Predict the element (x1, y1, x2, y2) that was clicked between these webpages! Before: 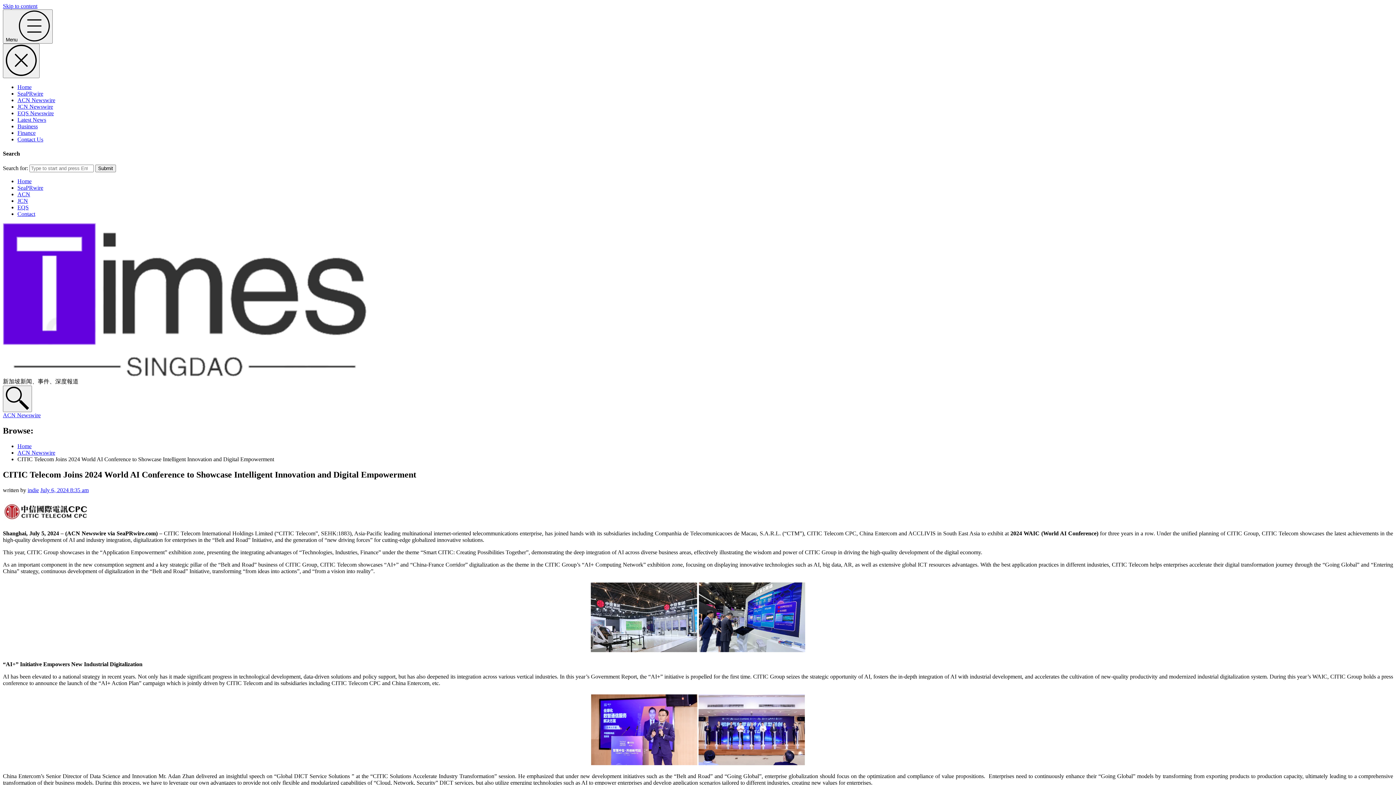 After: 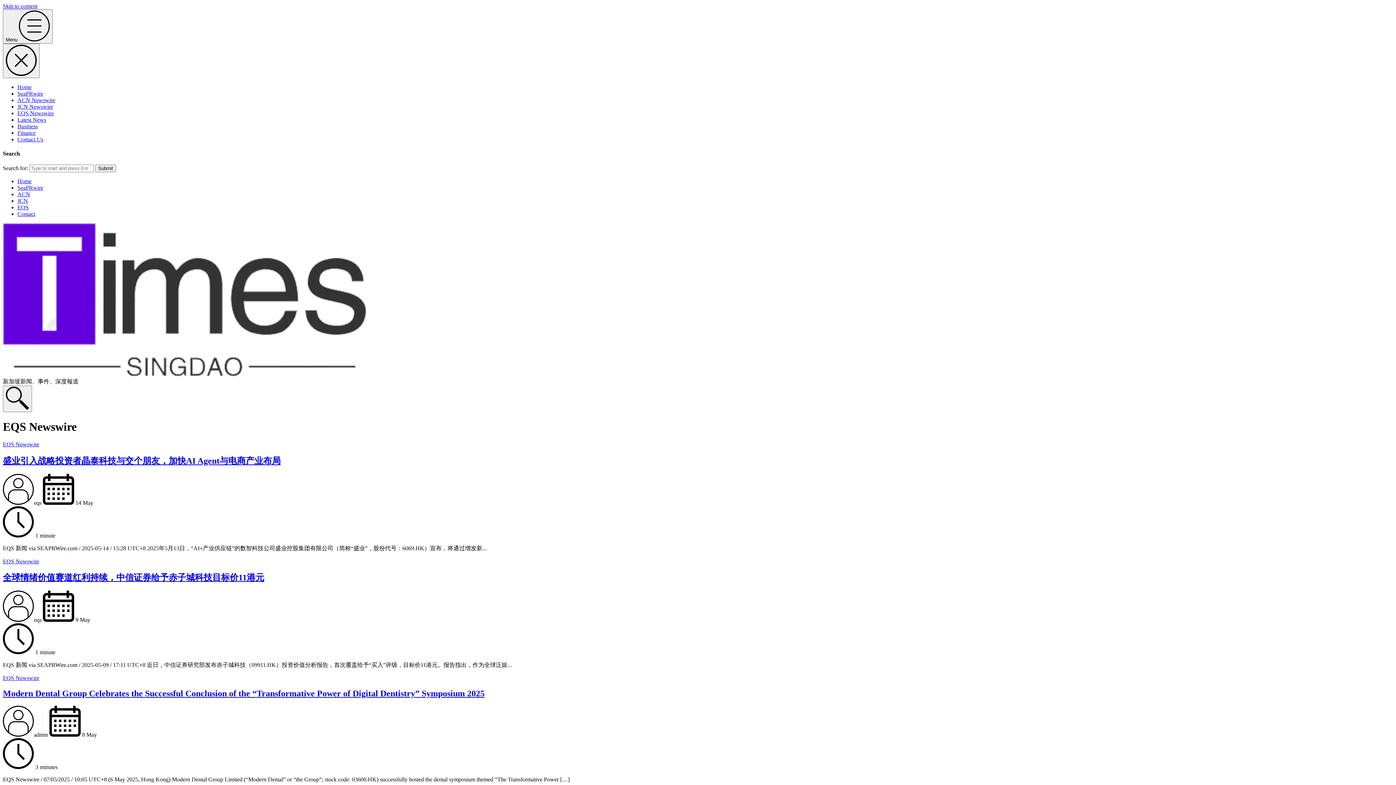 Action: bbox: (17, 110, 53, 116) label: EQS Newswire